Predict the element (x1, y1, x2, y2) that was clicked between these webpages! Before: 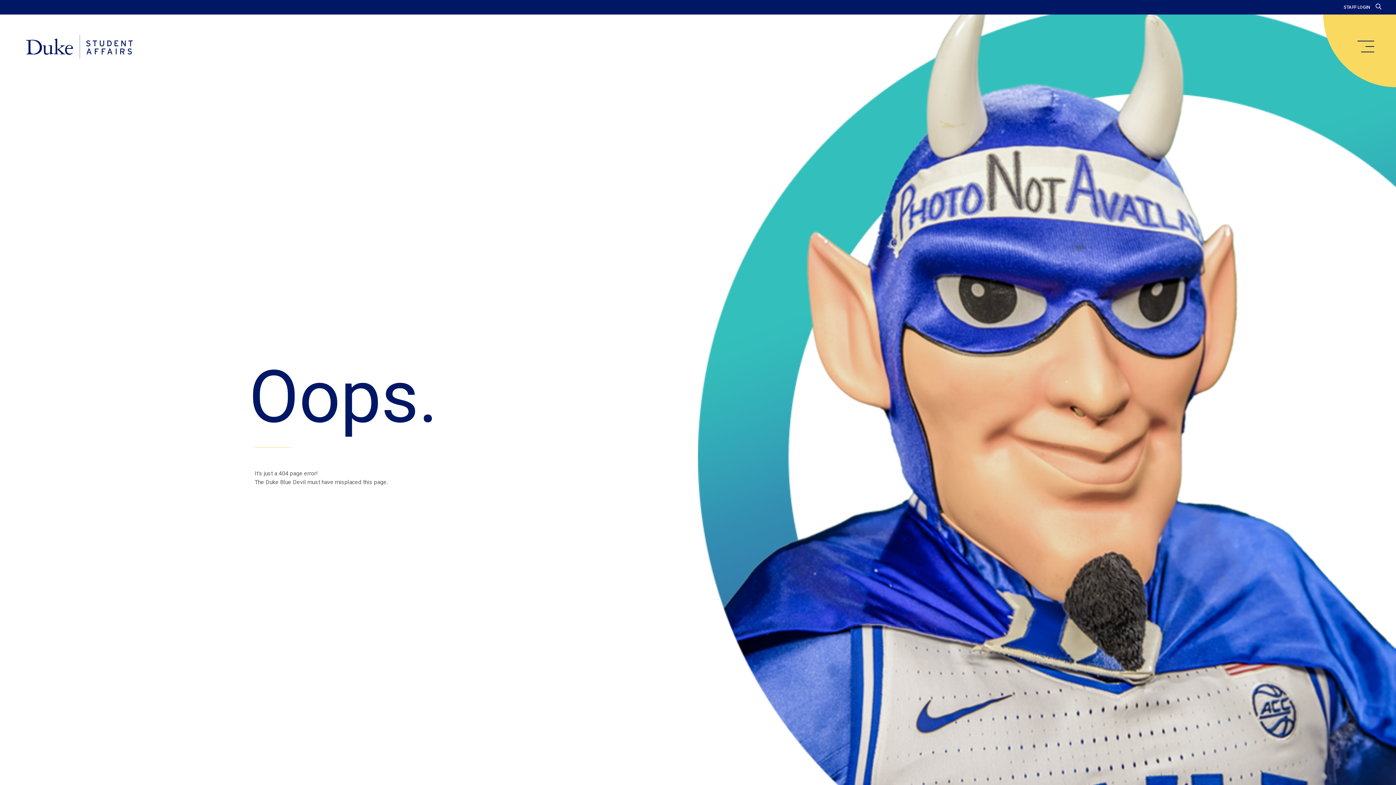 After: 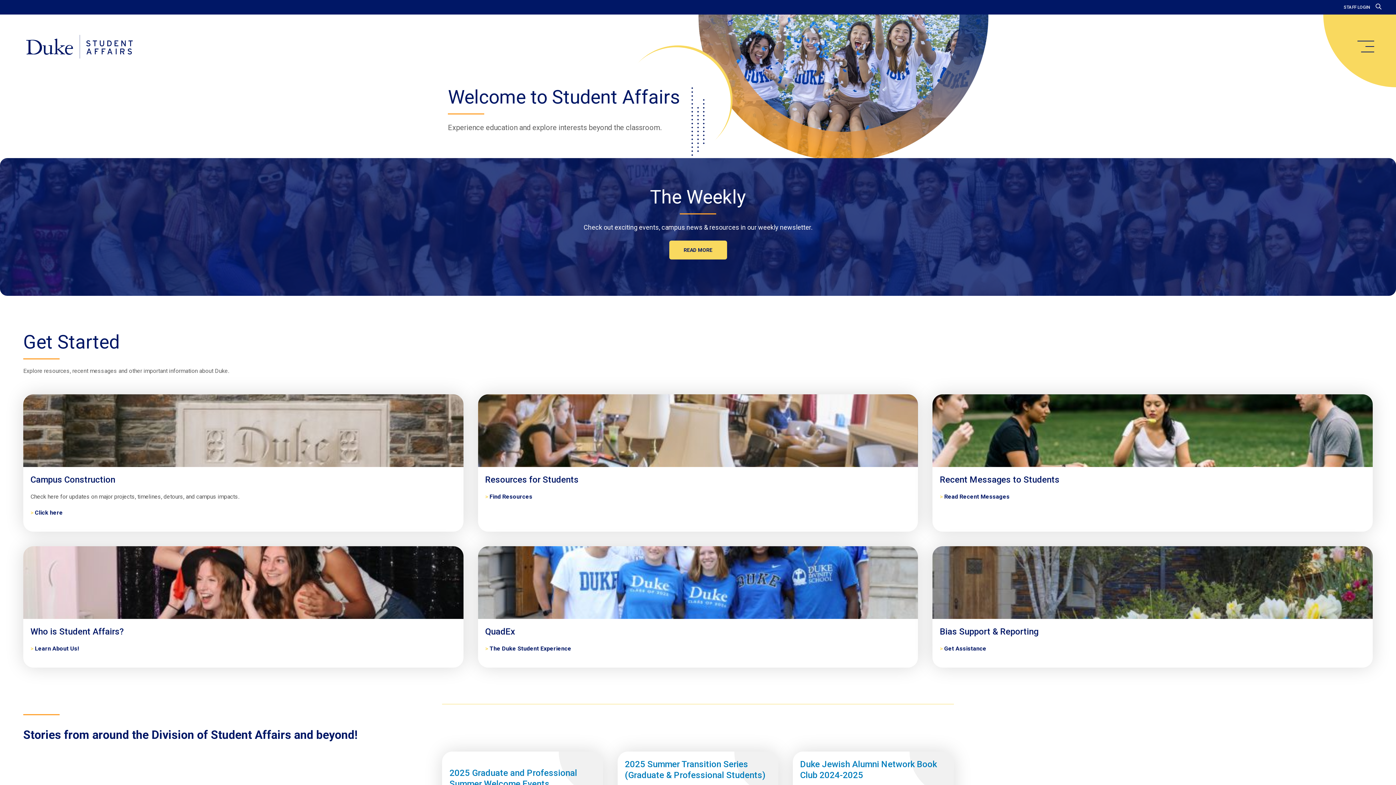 Action: label: Home bbox: (20, 34, 138, 59)